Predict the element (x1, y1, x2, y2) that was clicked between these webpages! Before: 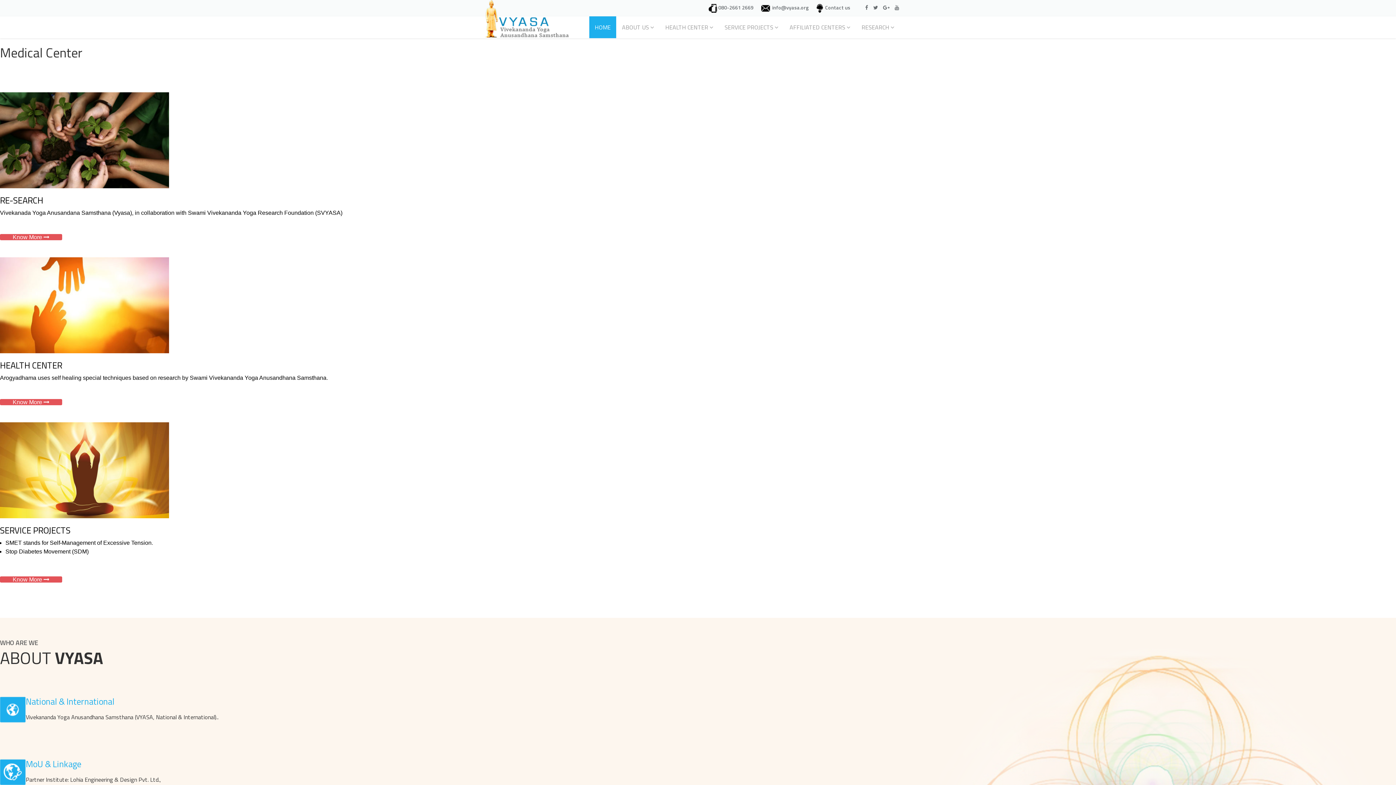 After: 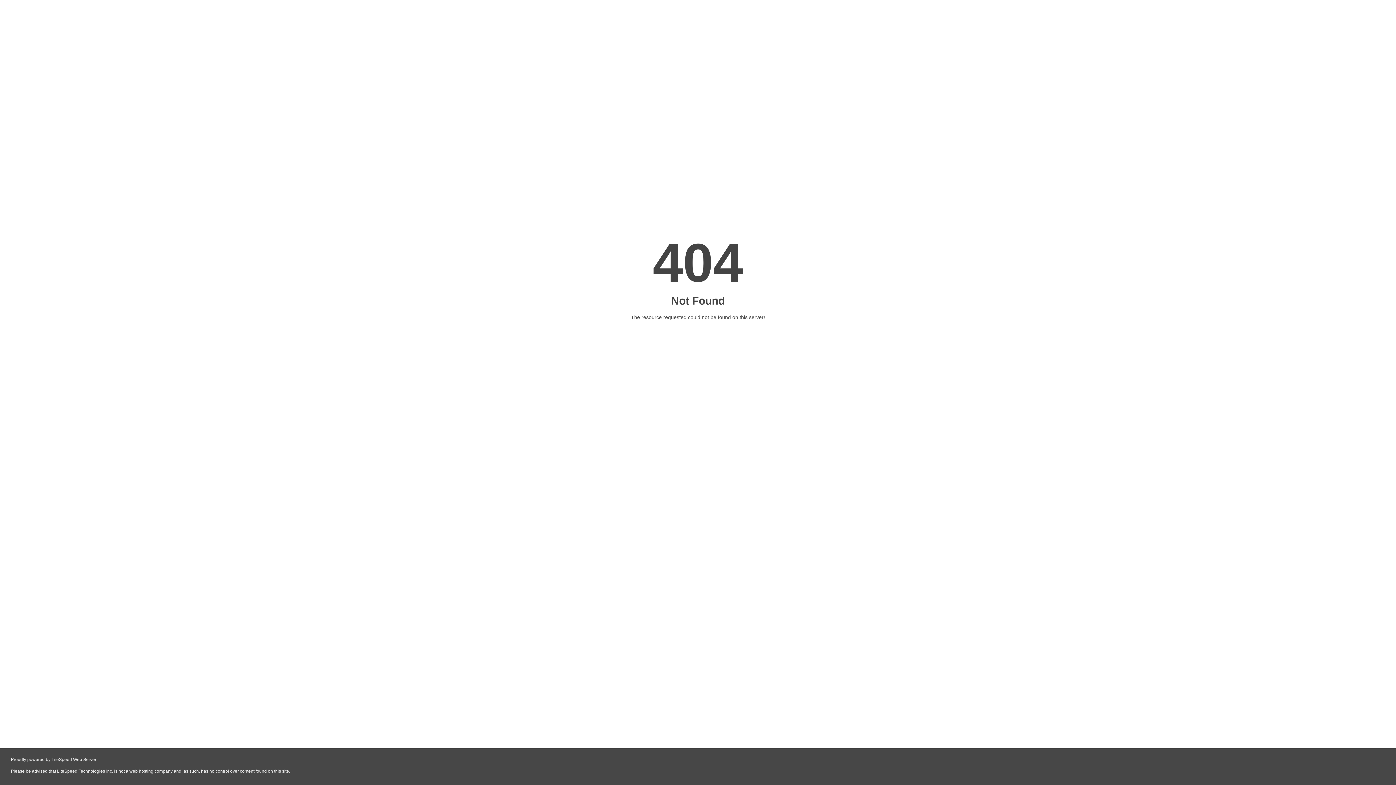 Action: bbox: (0, 257, 1396, 353)